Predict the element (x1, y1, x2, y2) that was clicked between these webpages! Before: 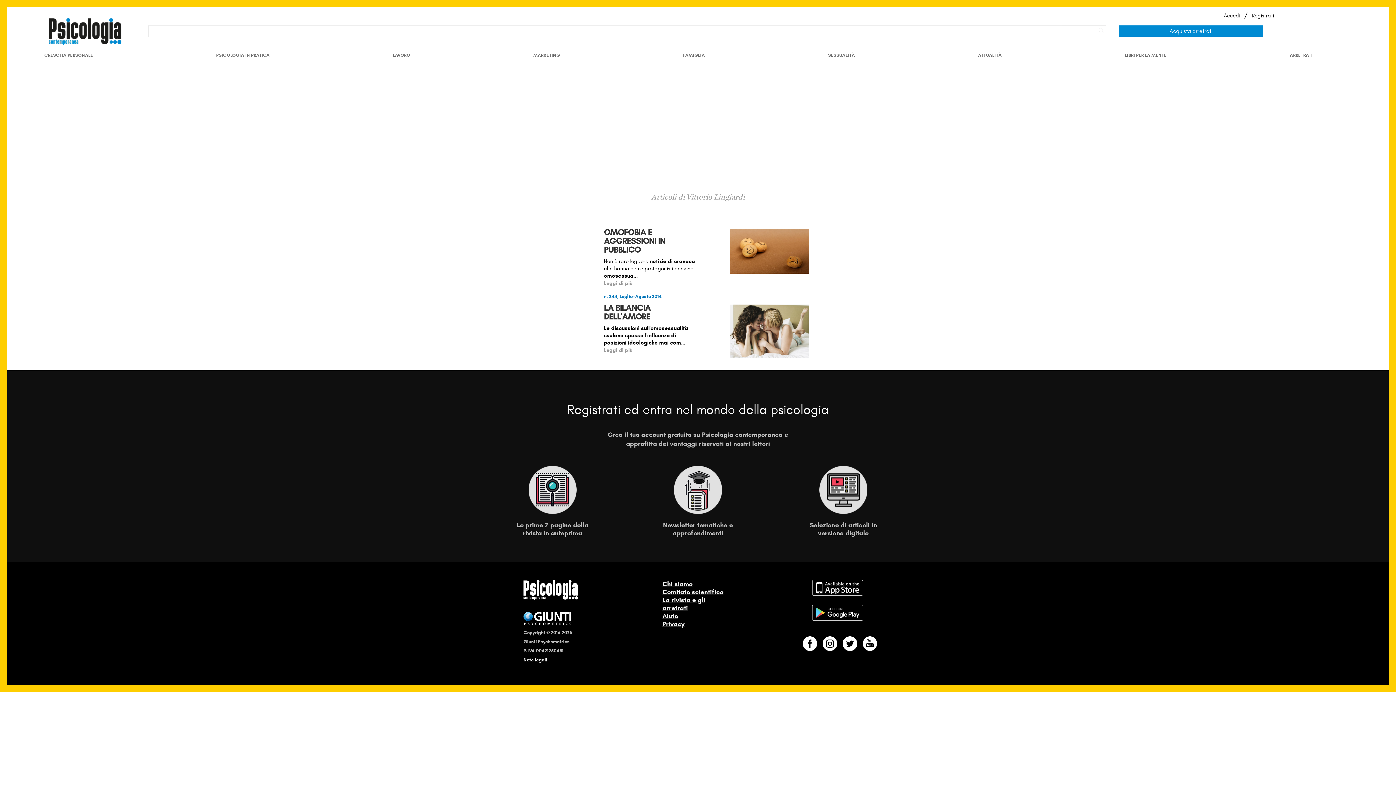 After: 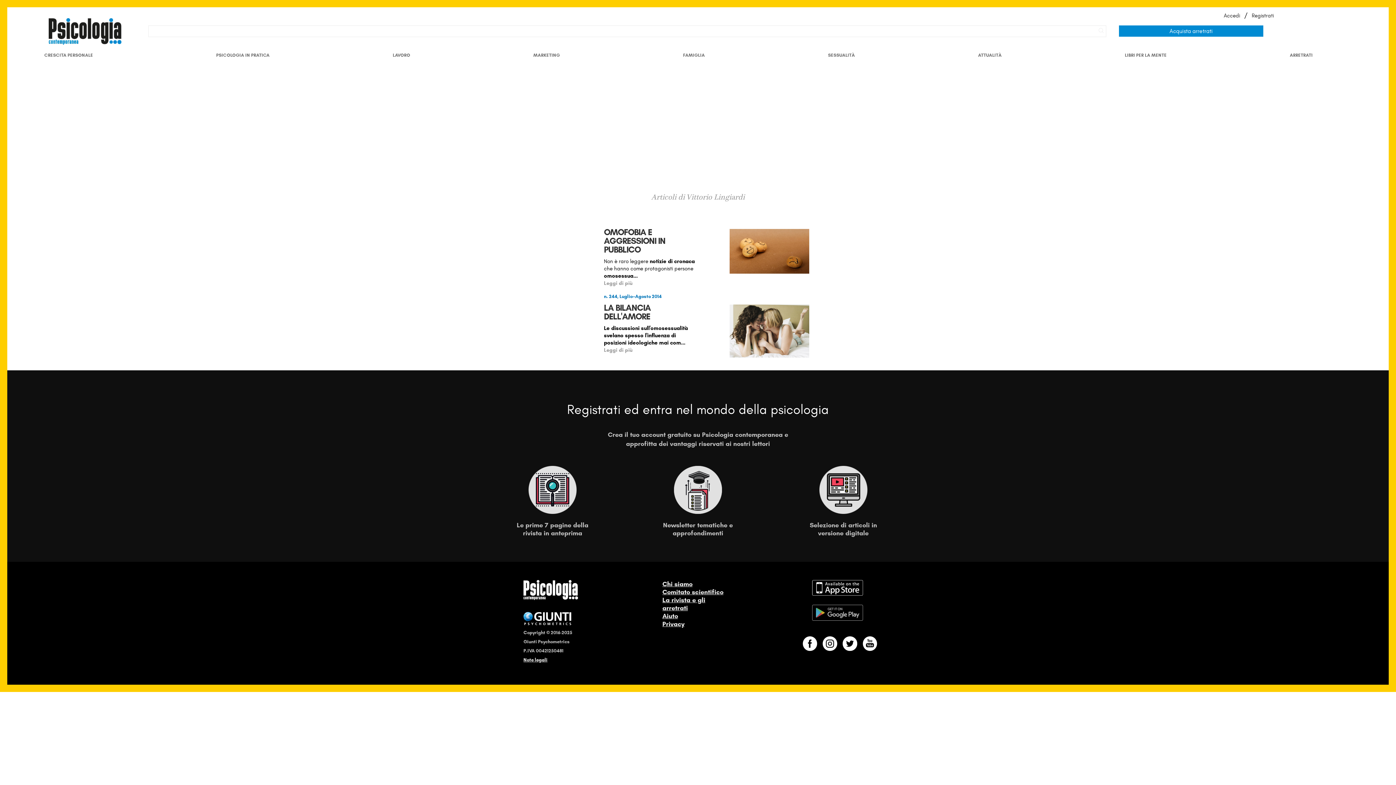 Action: label:   bbox: (812, 622, 863, 630)